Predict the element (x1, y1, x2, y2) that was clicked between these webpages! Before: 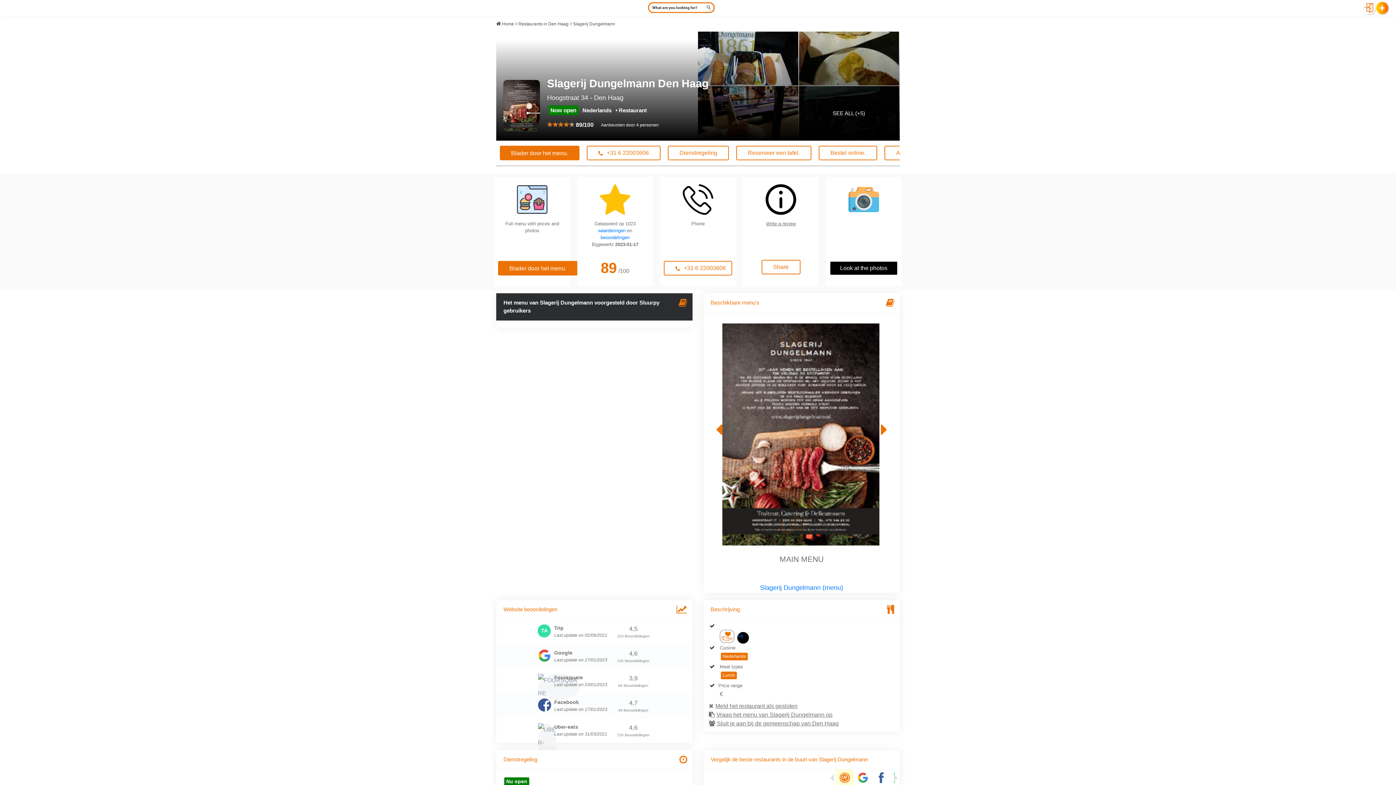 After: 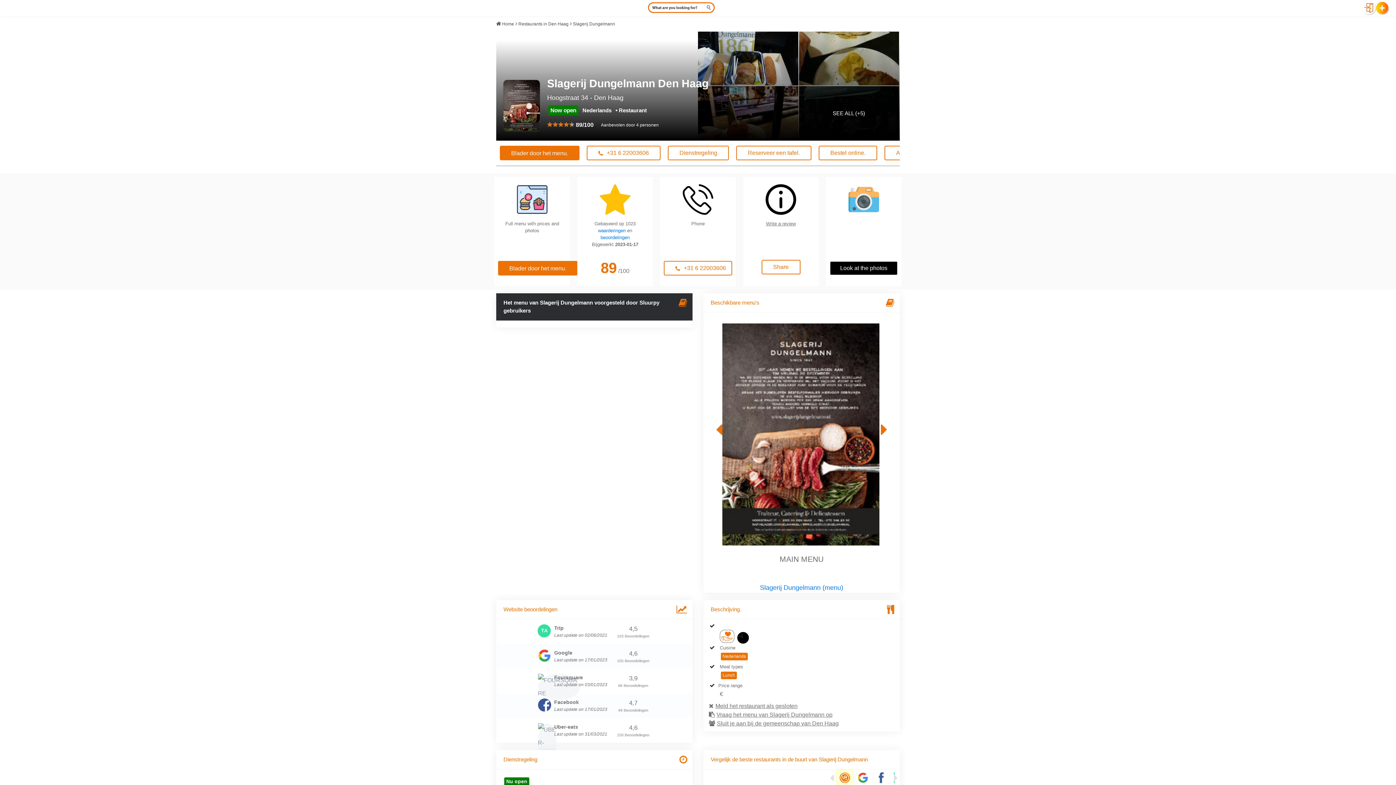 Action: label: +4 bbox: (736, 631, 749, 644)